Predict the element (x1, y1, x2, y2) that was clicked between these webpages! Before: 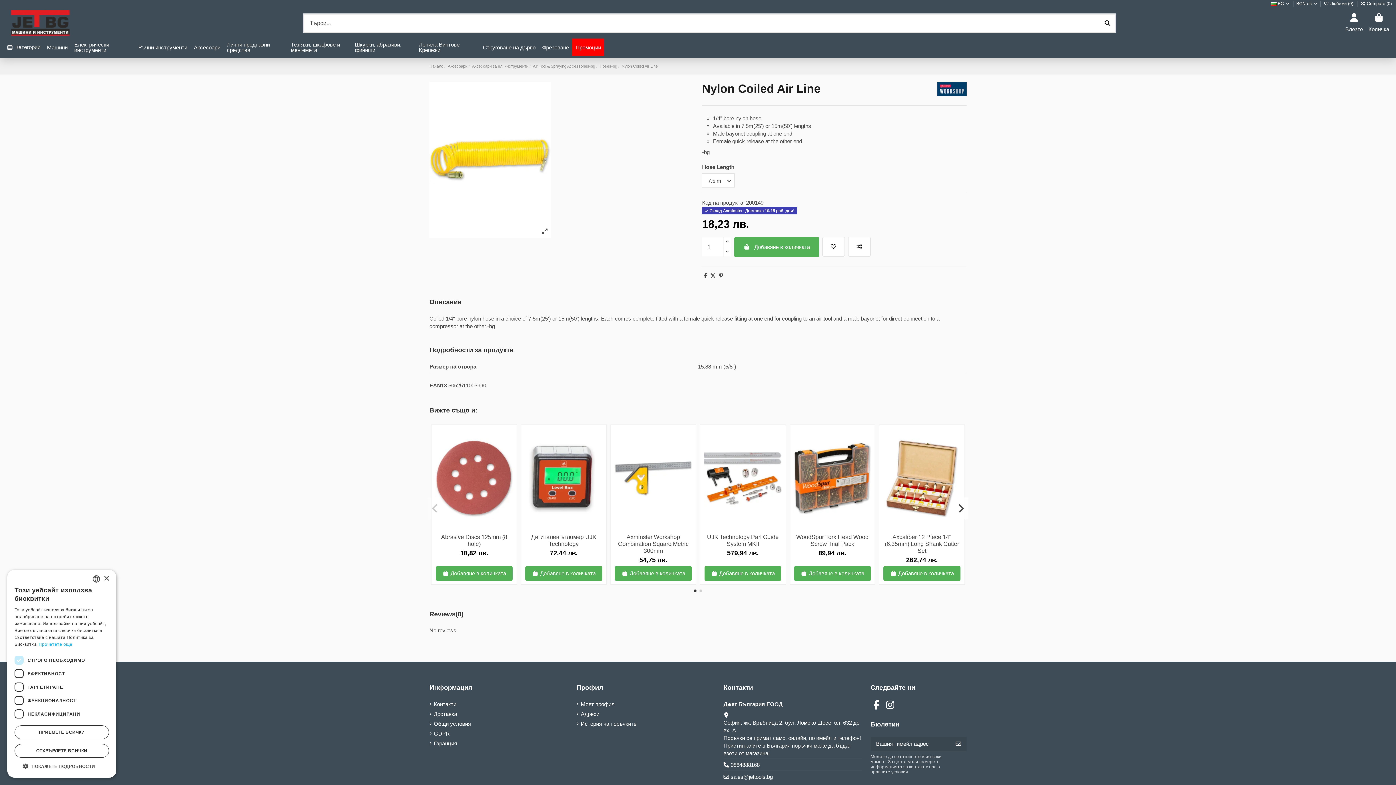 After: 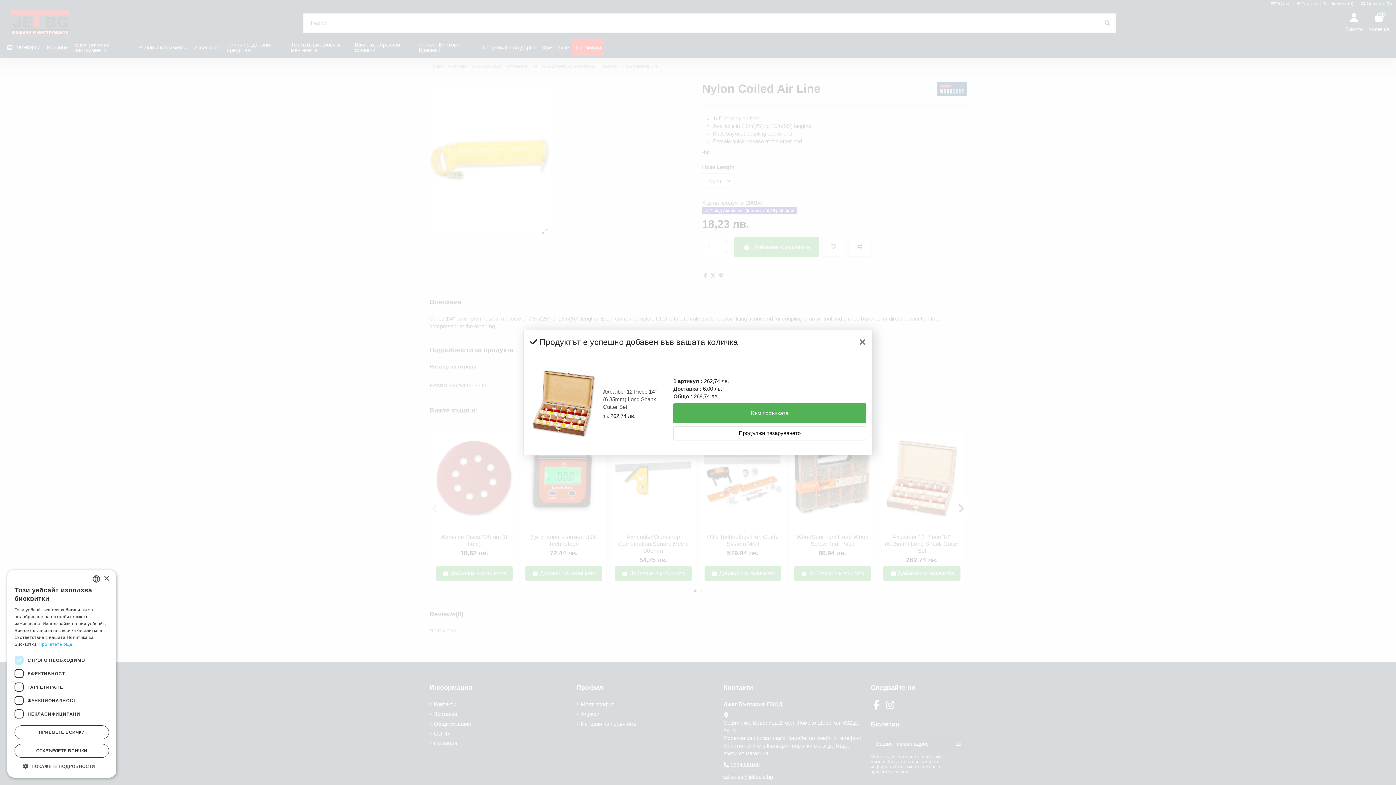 Action: bbox: (883, 566, 960, 581) label:  Добавяне в количката